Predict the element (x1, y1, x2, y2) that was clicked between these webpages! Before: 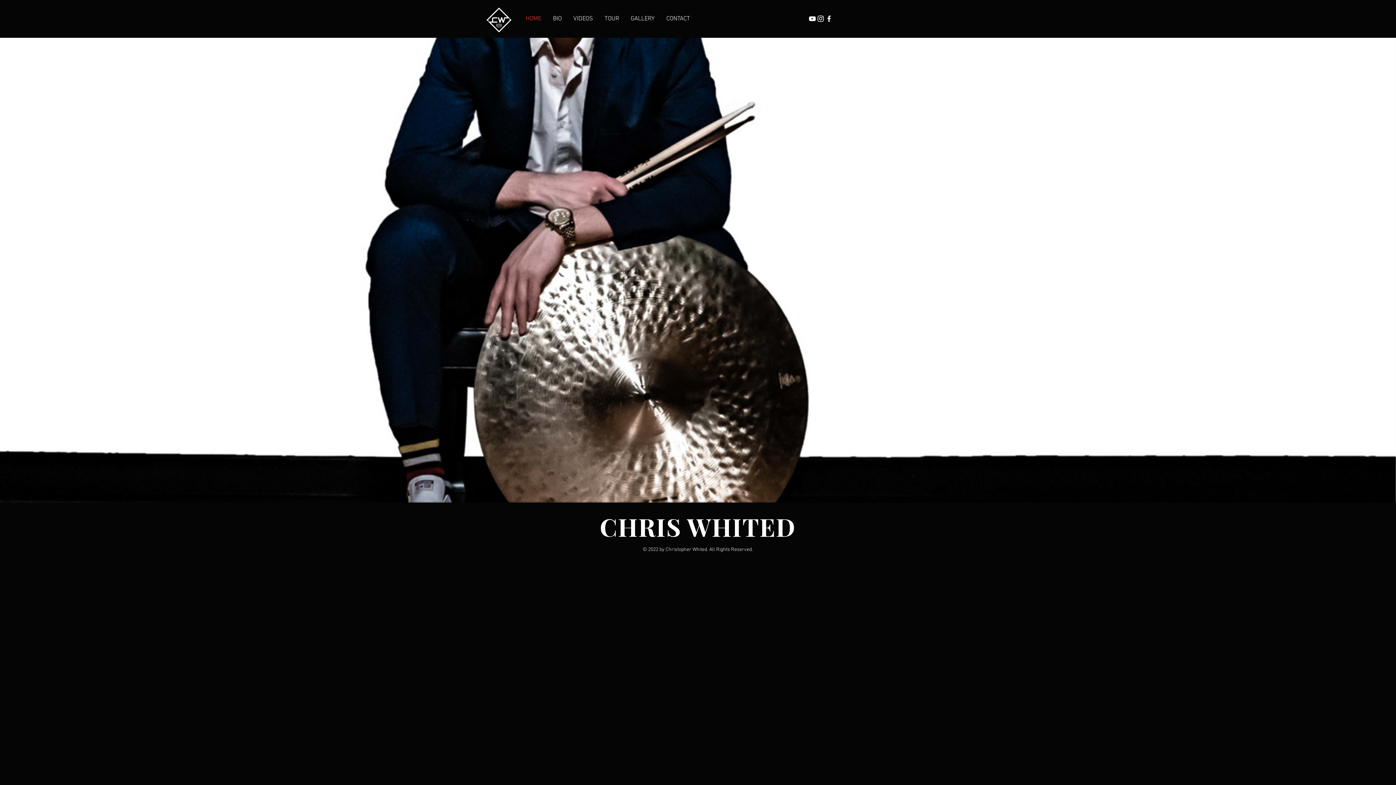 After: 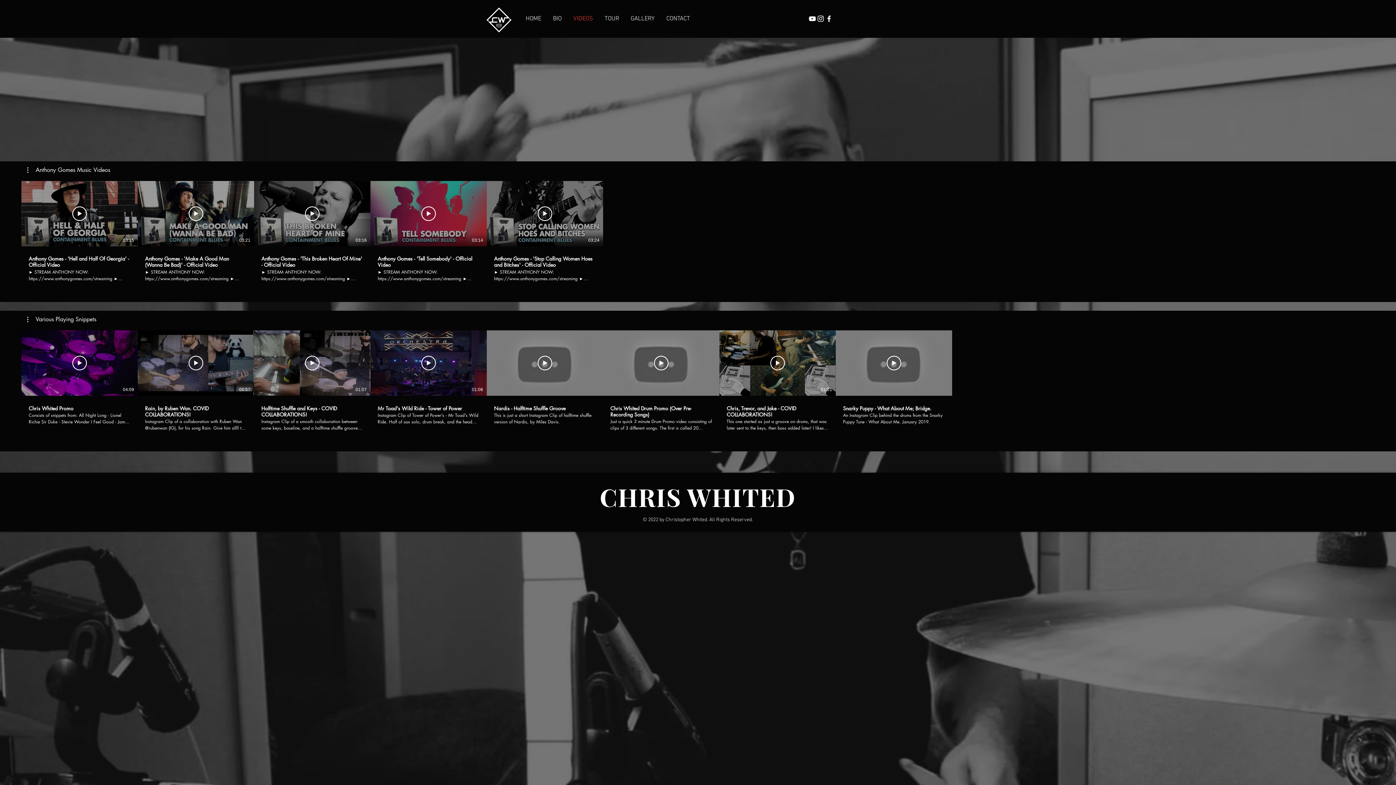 Action: label: VIDEOS bbox: (567, 14, 598, 23)